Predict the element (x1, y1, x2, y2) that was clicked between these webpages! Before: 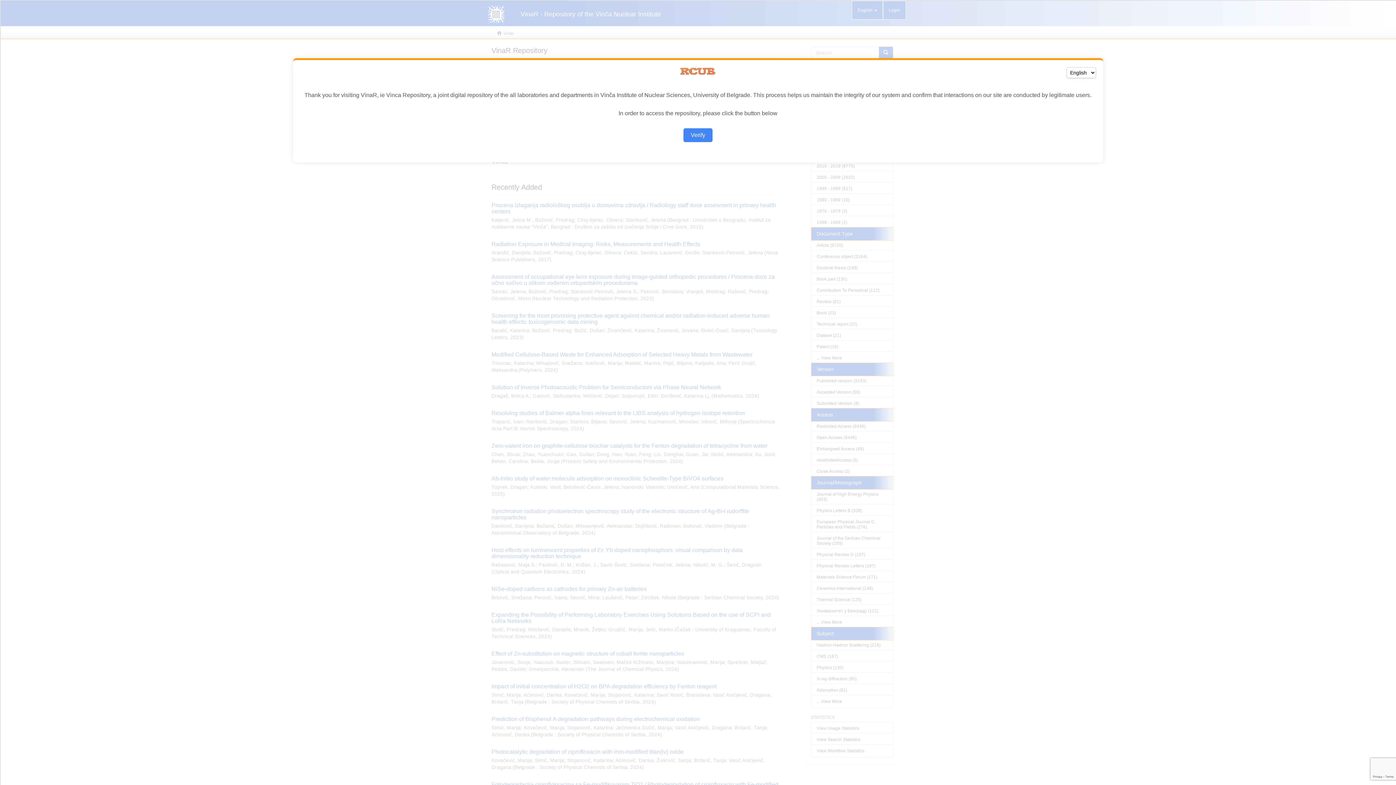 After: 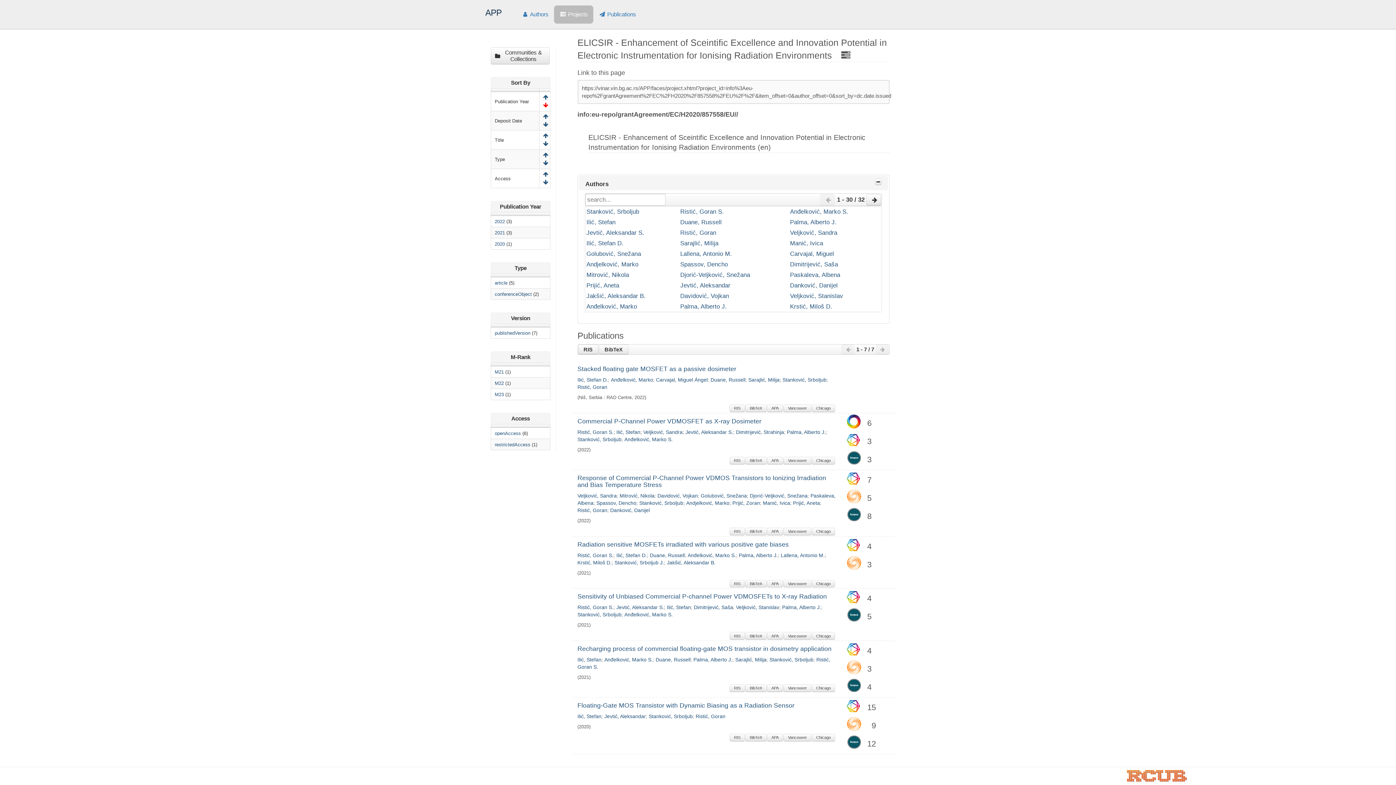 Action: label: Verify bbox: (683, 128, 712, 142)